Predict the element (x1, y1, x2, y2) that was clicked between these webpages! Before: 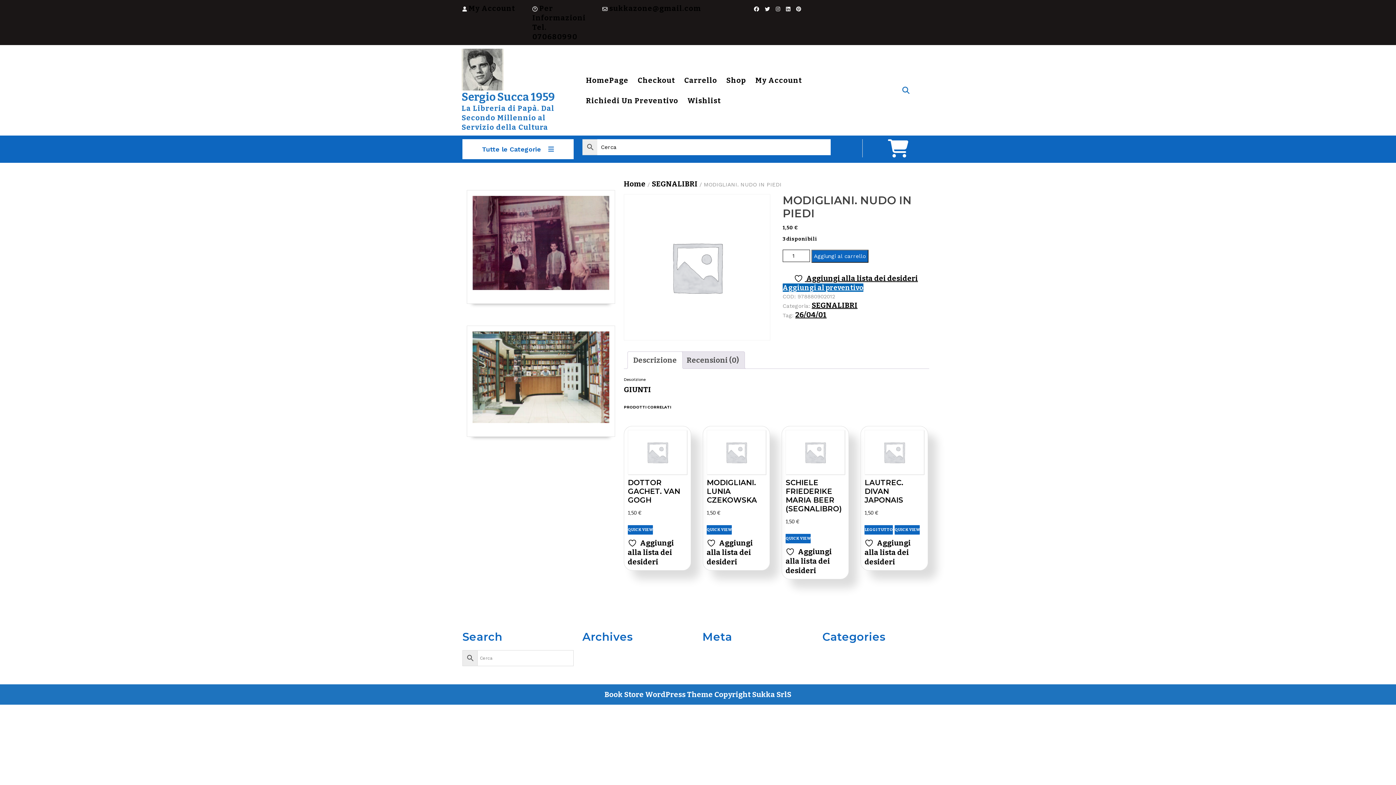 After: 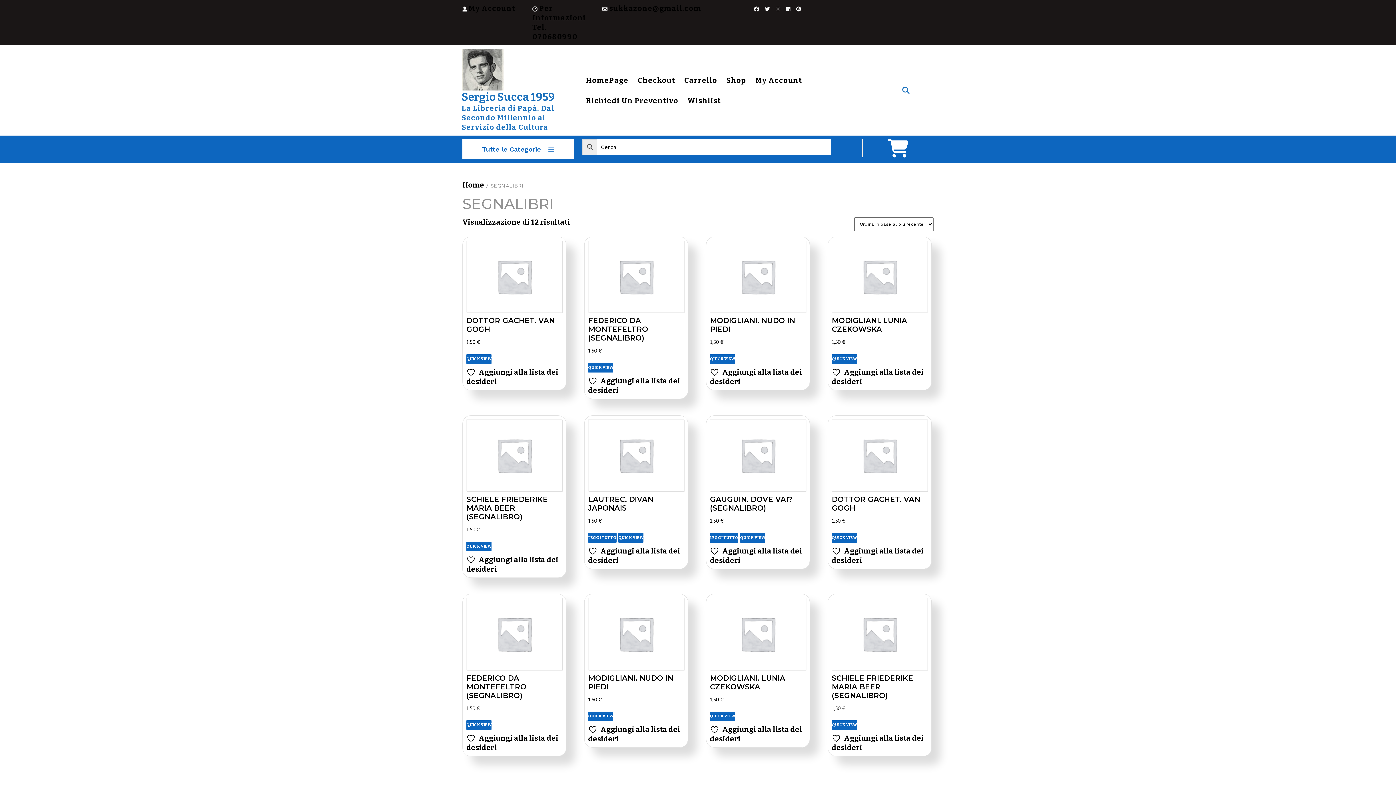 Action: bbox: (652, 179, 697, 188) label: SEGNALIBRI